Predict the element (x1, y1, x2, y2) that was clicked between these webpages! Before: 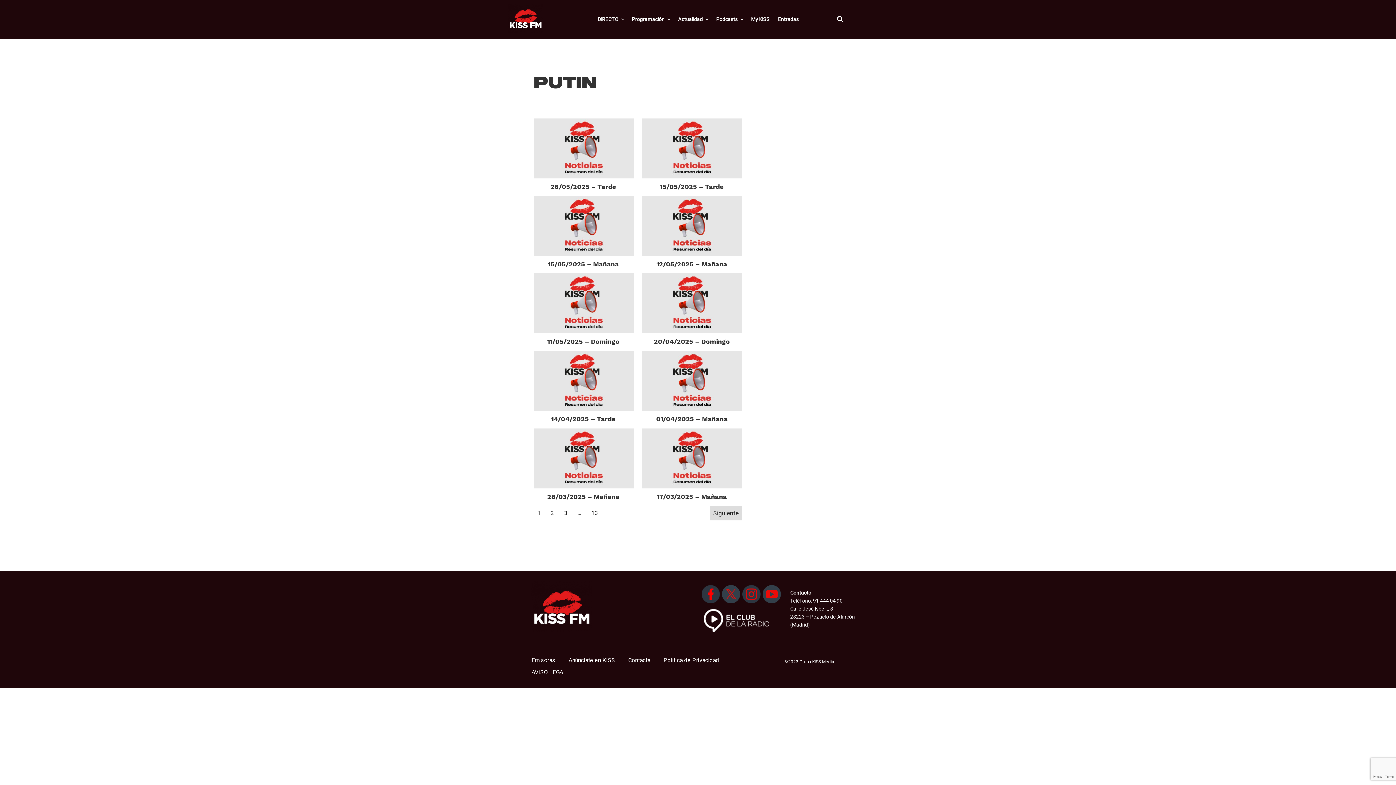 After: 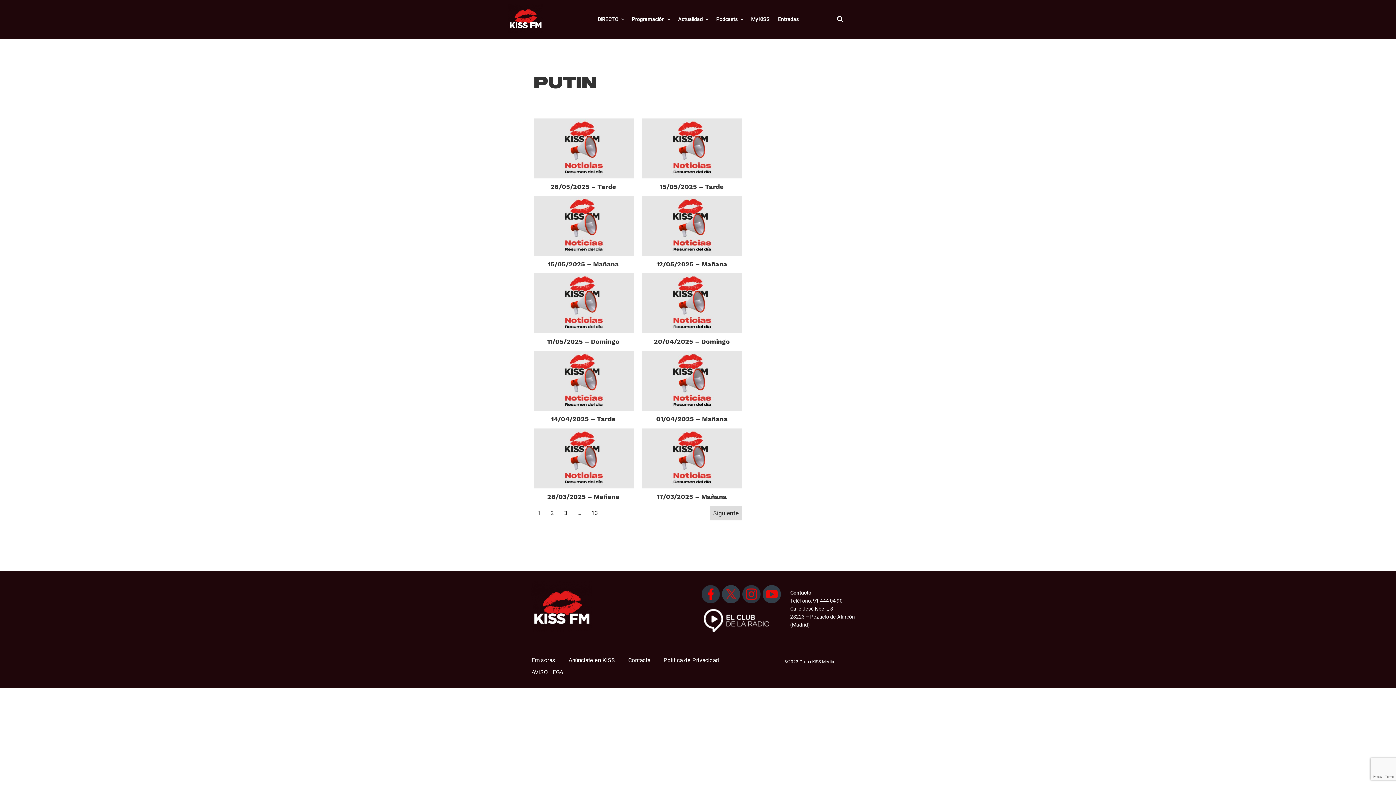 Action: bbox: (698, 581, 718, 609)